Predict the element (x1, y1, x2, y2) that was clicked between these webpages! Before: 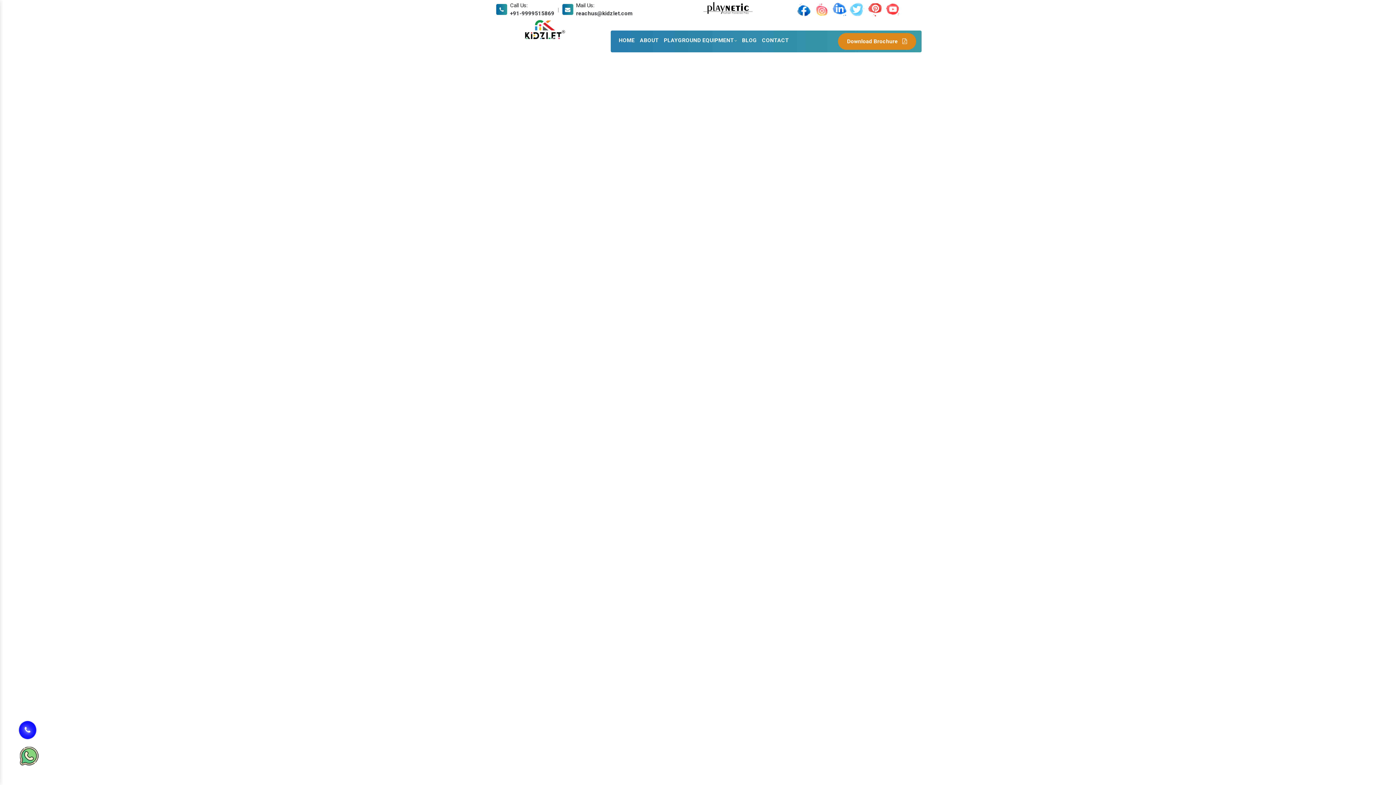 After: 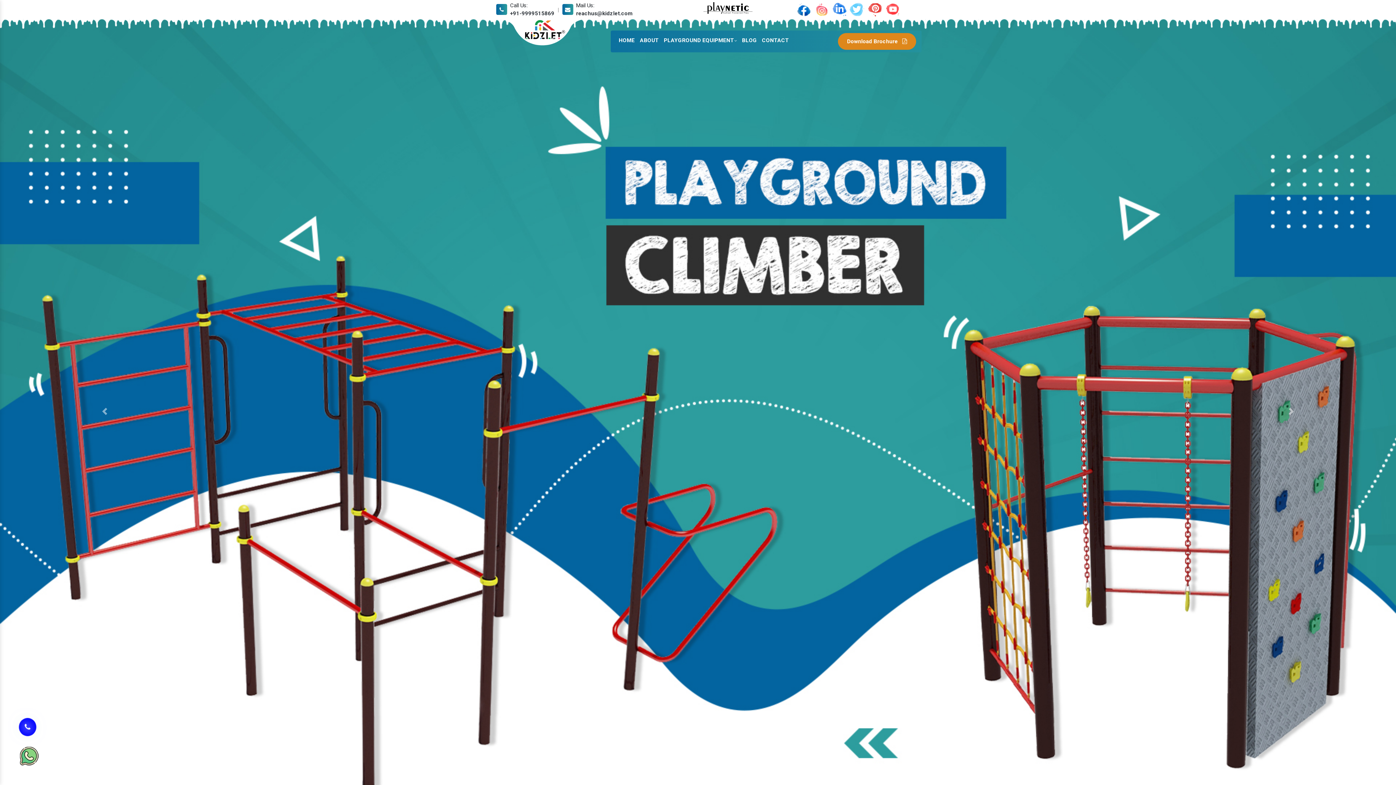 Action: bbox: (867, 5, 882, 12)